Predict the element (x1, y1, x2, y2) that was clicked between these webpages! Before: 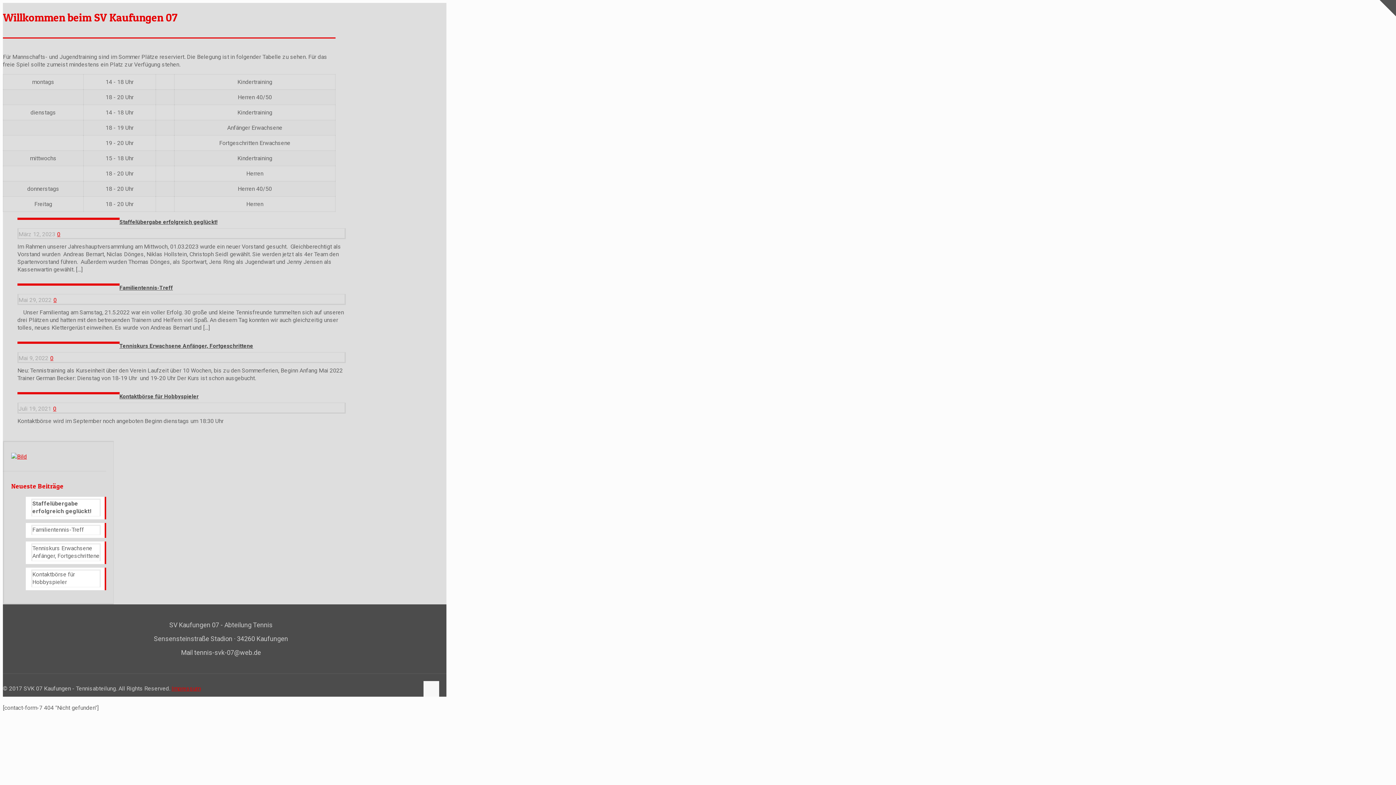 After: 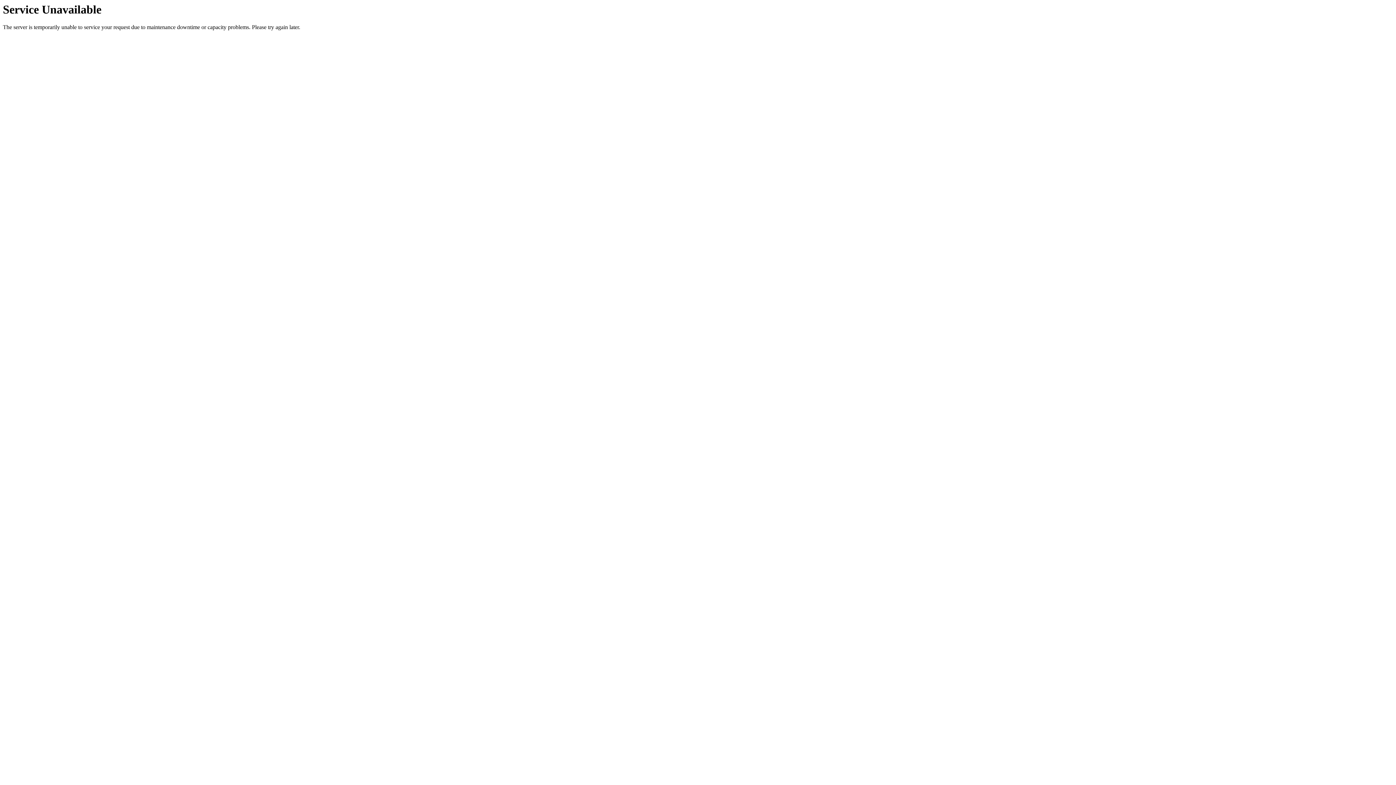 Action: bbox: (119, 218, 217, 225) label: Staffelübergabe erfolgreich geglückt!